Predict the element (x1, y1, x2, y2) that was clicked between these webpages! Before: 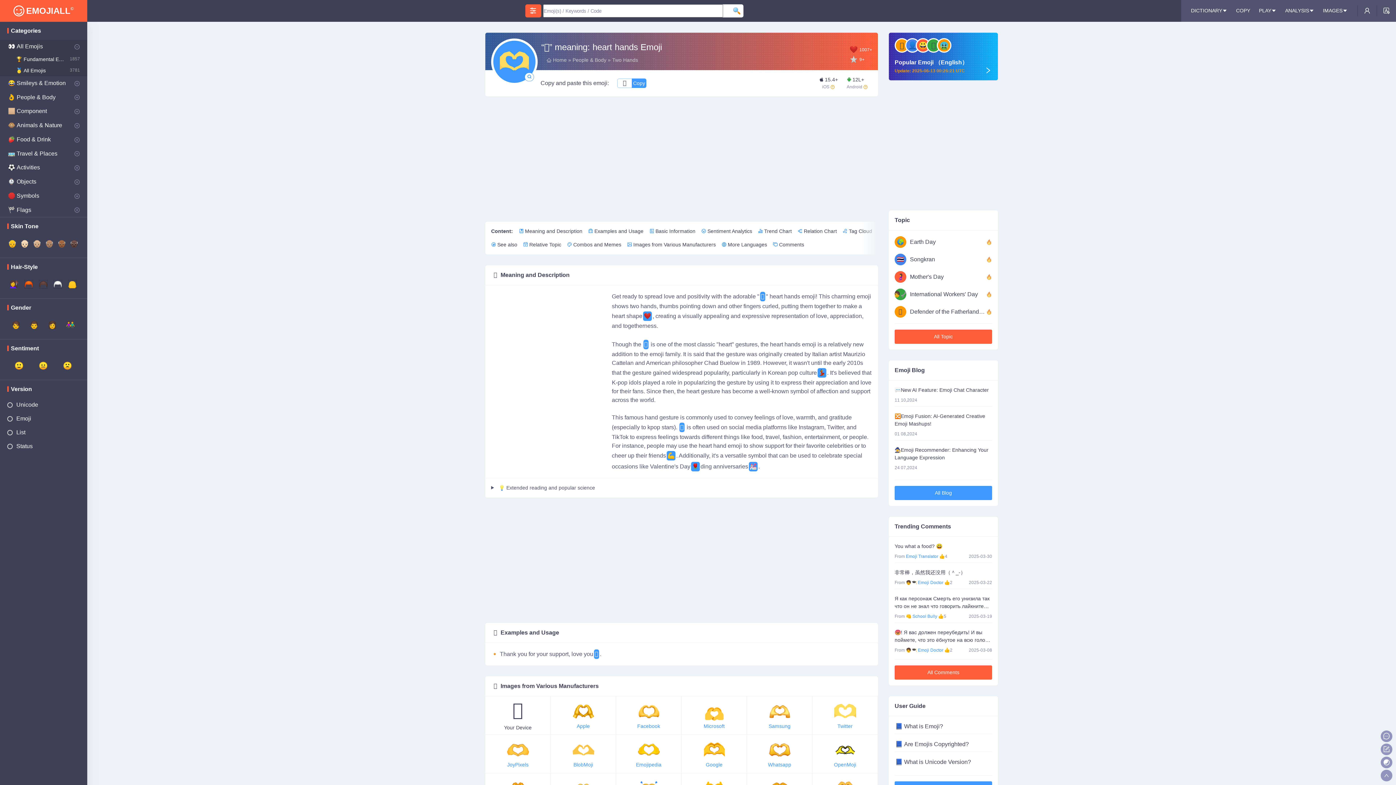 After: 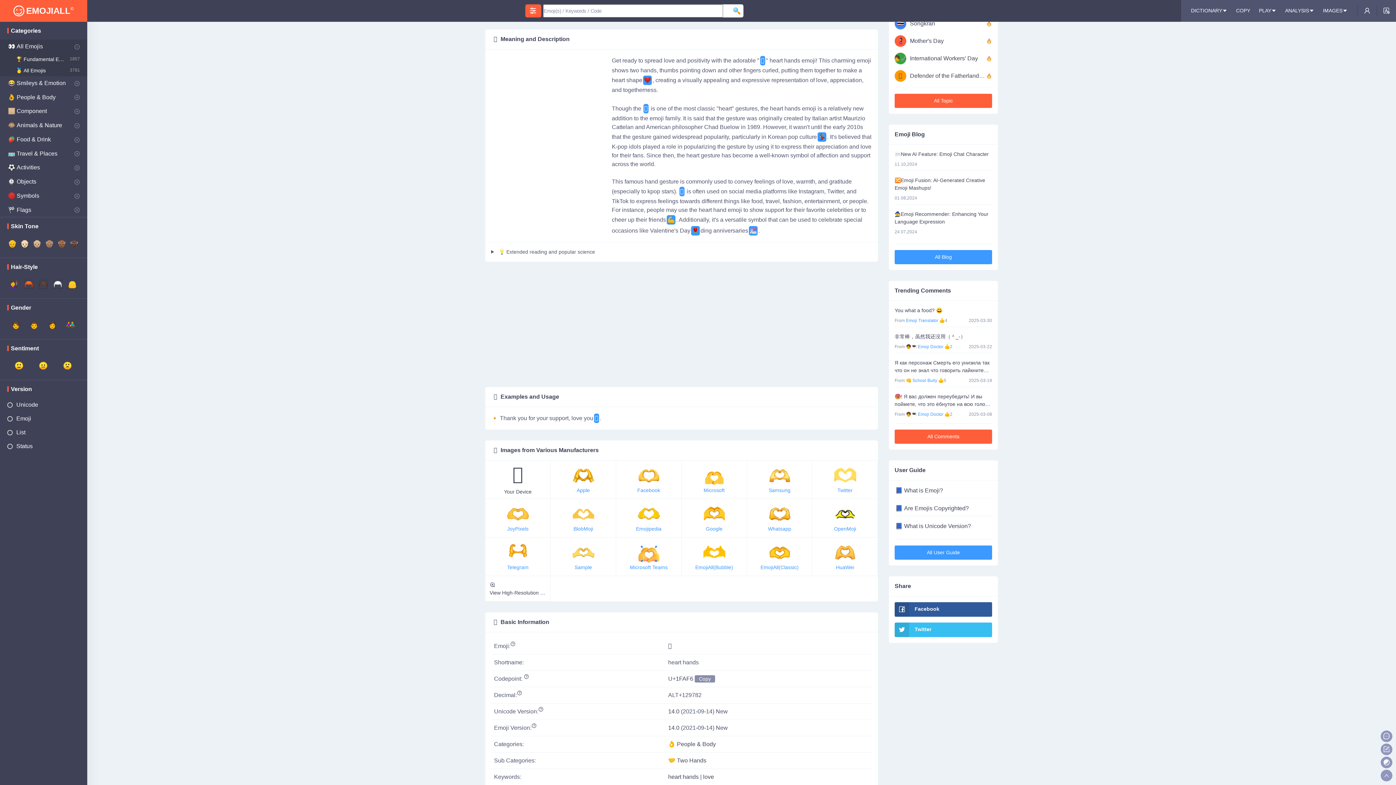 Action: label: Meaning and Description bbox: (516, 224, 585, 238)